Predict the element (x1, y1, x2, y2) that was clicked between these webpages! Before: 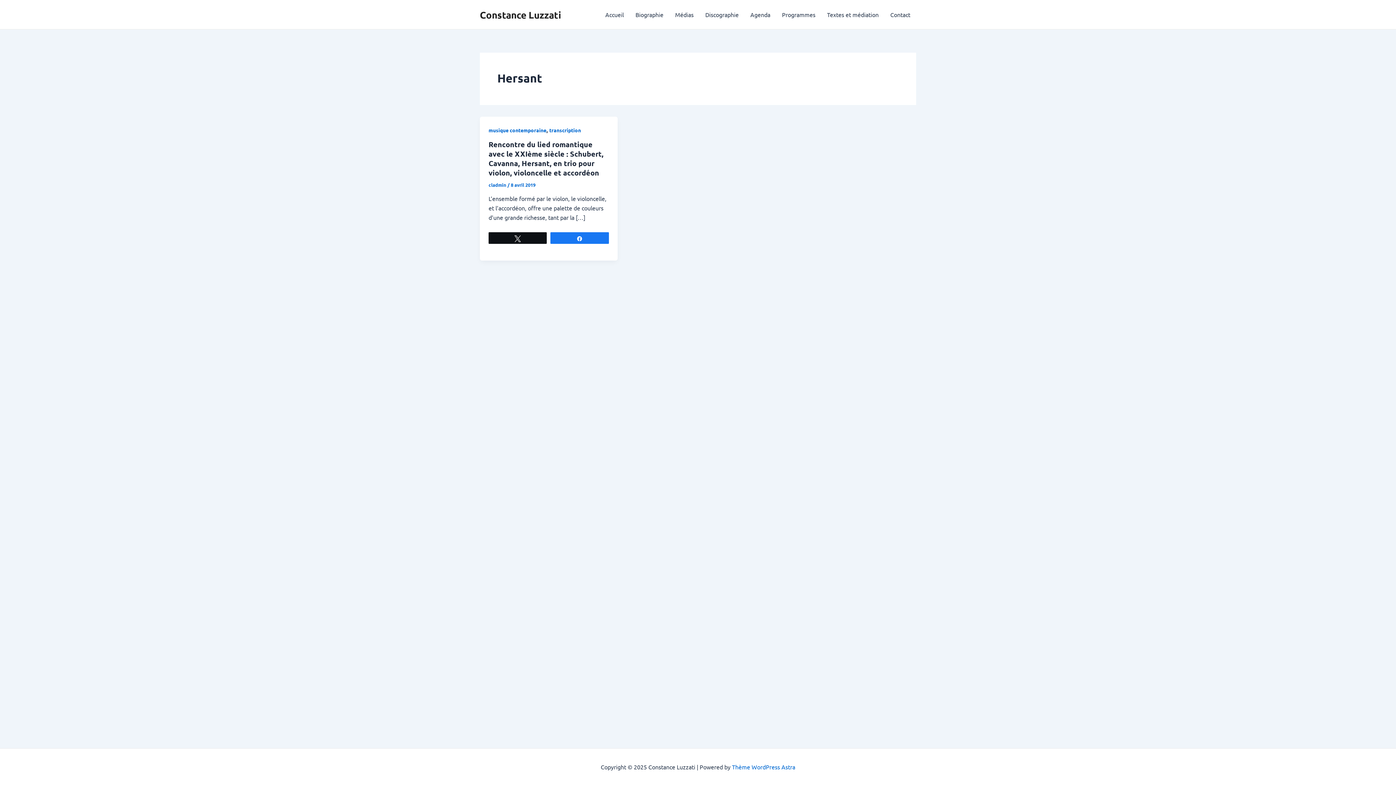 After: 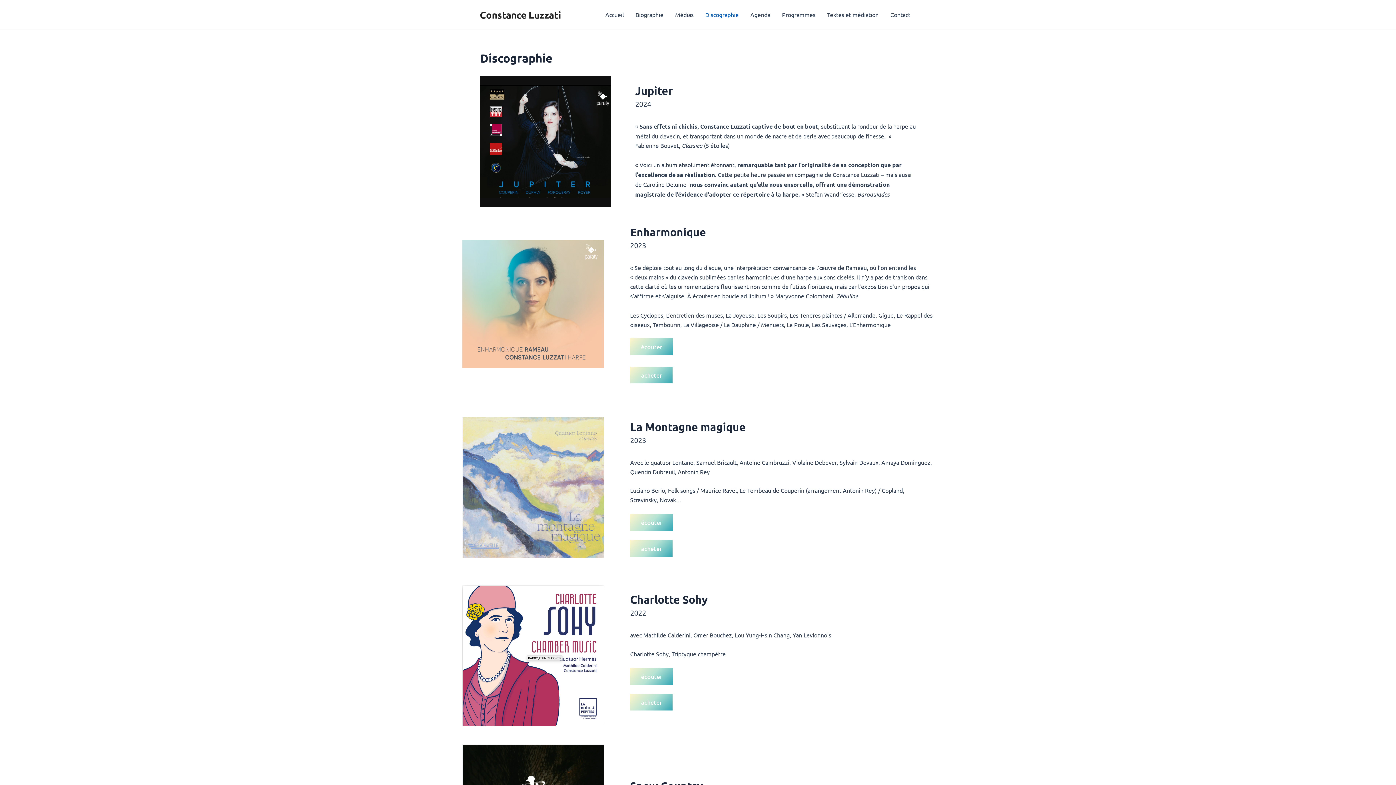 Action: bbox: (699, 0, 744, 29) label: Discographie